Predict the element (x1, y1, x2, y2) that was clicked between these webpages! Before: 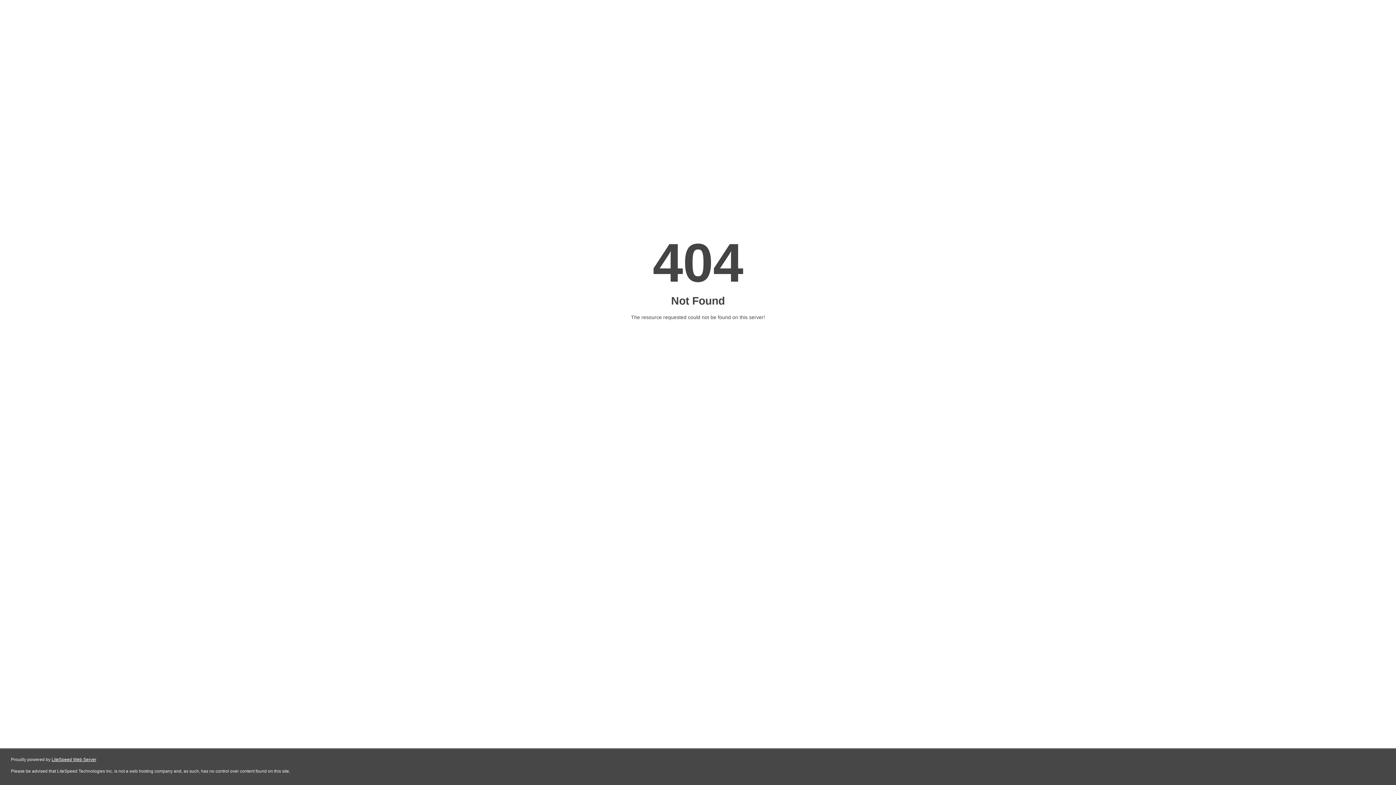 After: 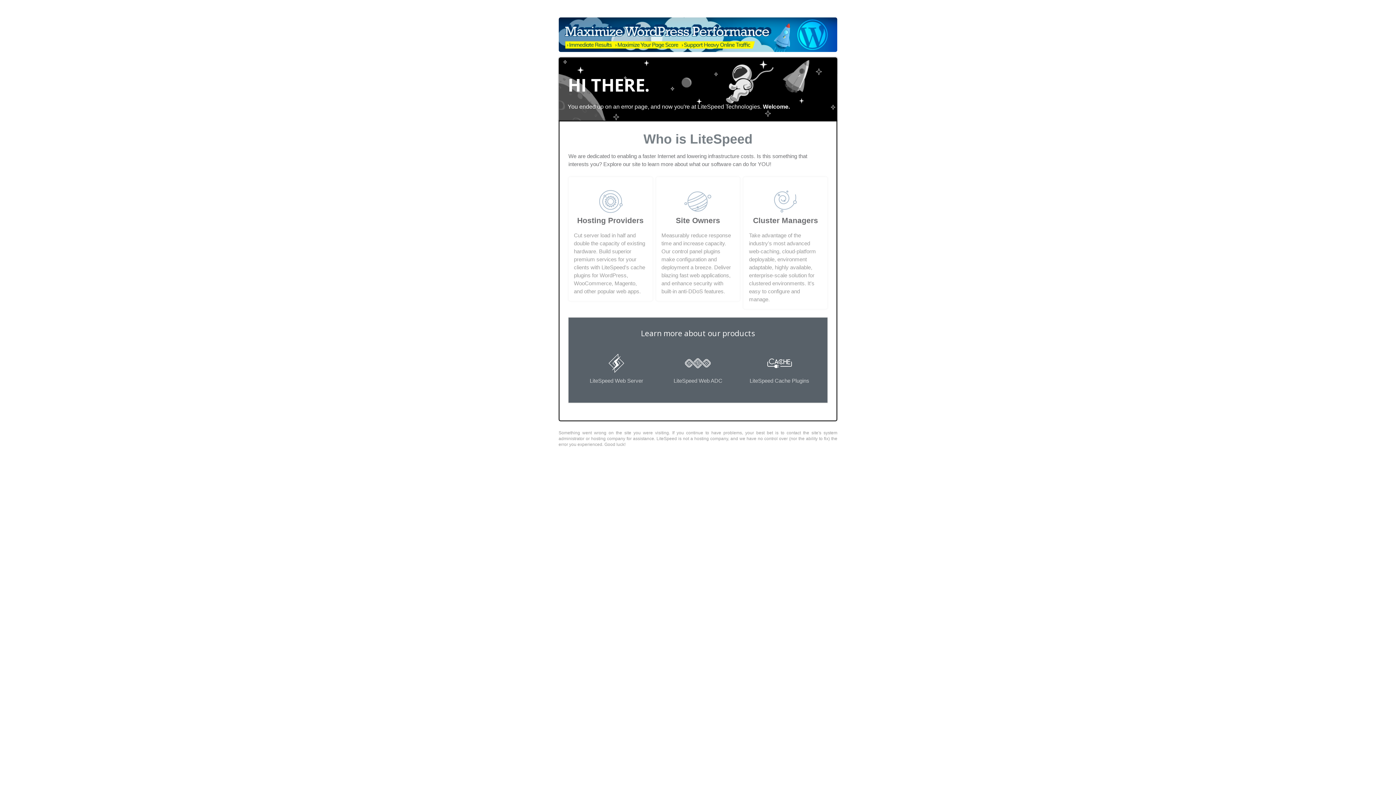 Action: bbox: (51, 757, 96, 762) label: LiteSpeed Web Server